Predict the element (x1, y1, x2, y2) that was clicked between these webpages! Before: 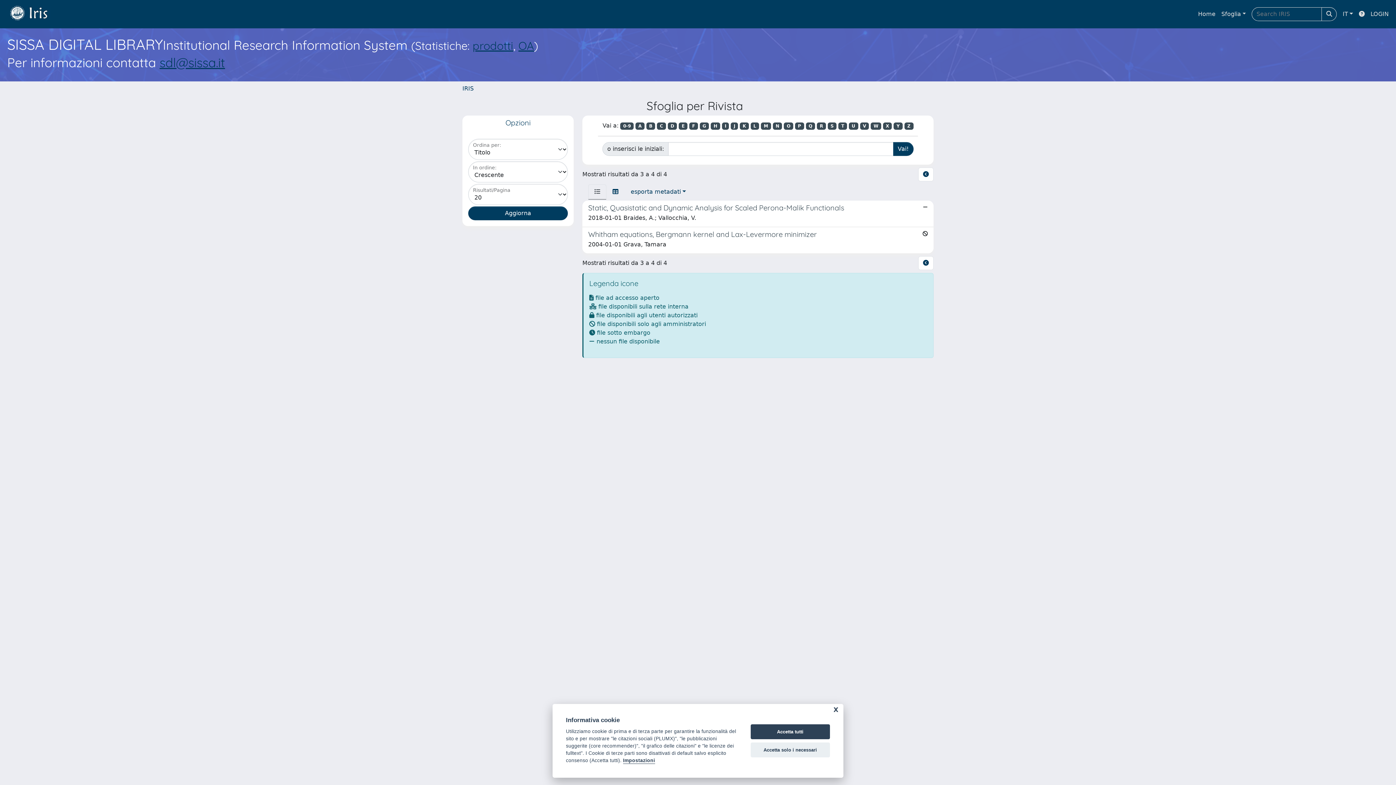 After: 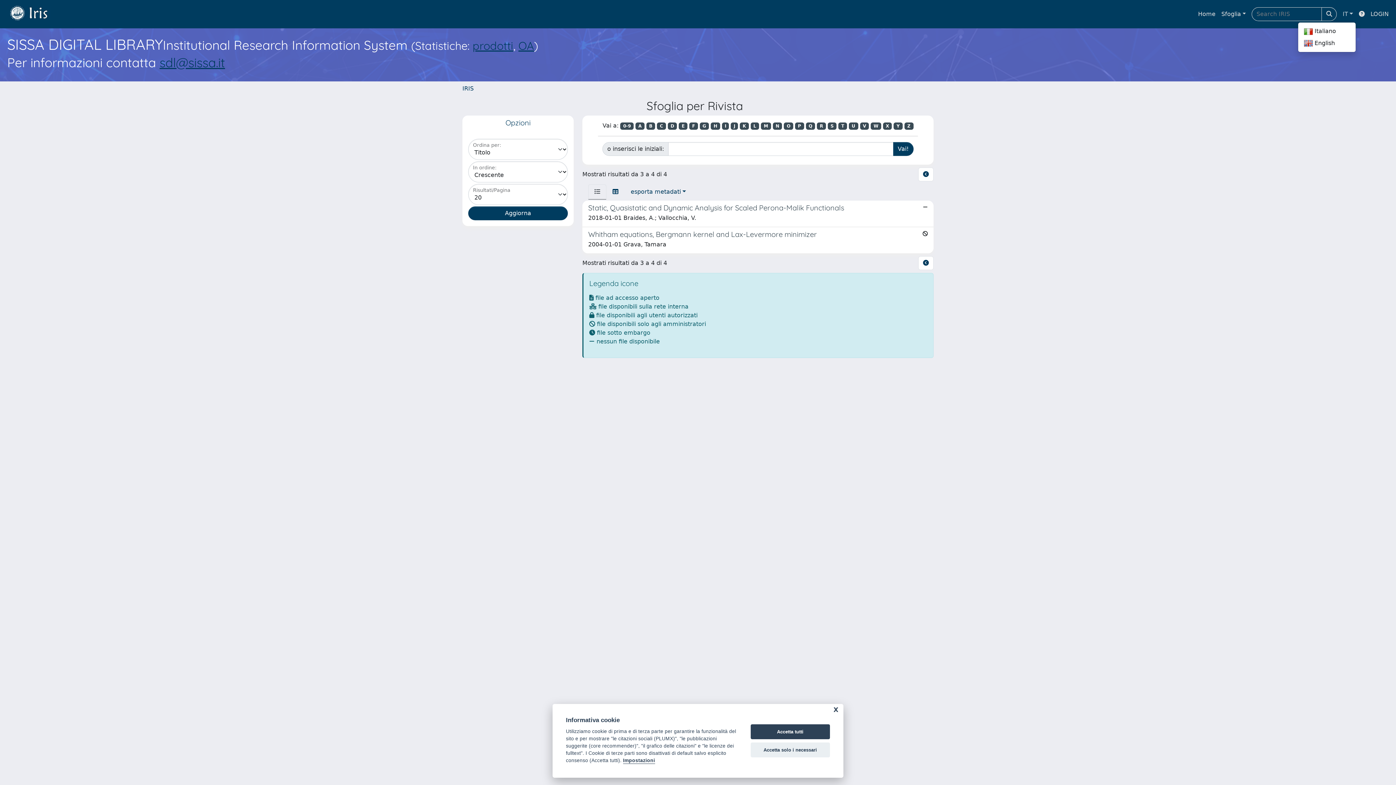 Action: label: IT bbox: (1340, 6, 1356, 21)